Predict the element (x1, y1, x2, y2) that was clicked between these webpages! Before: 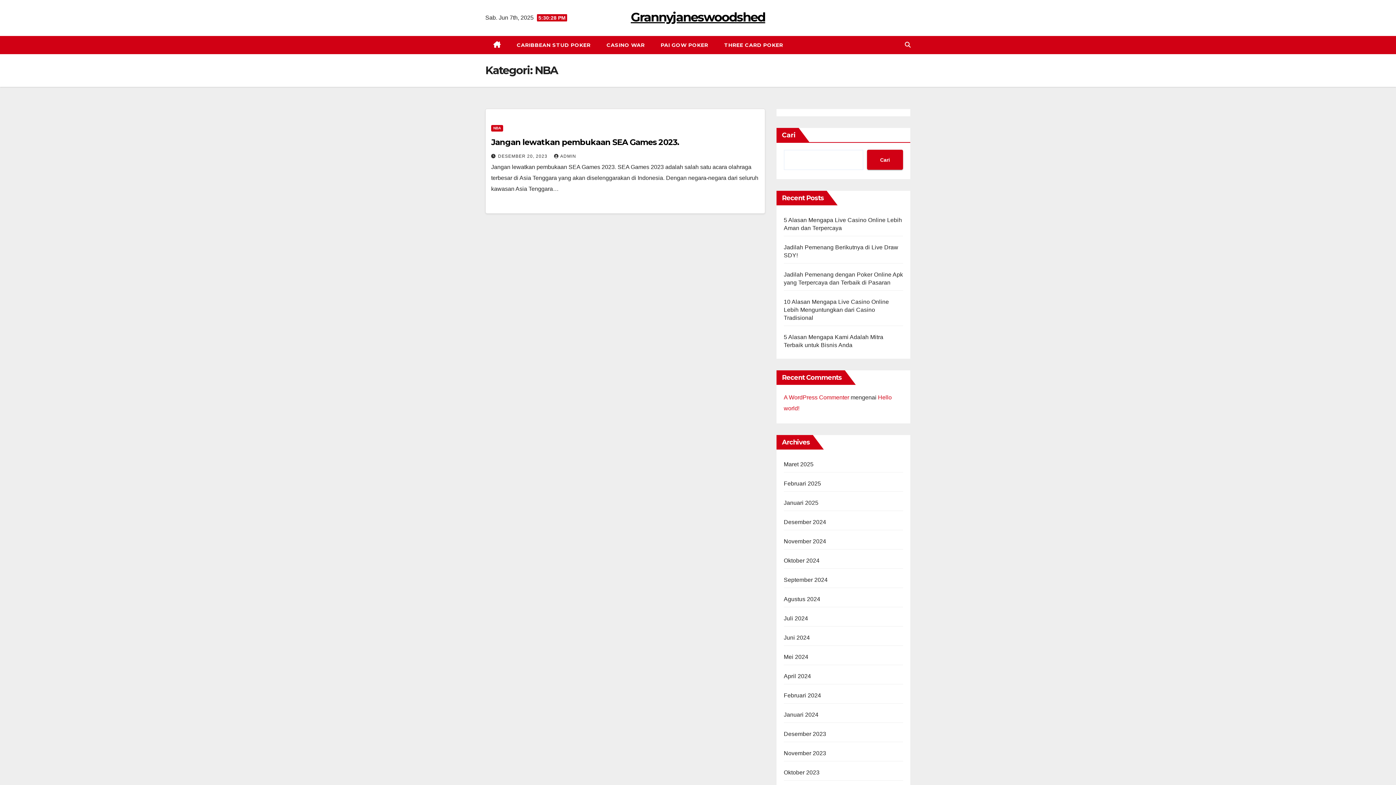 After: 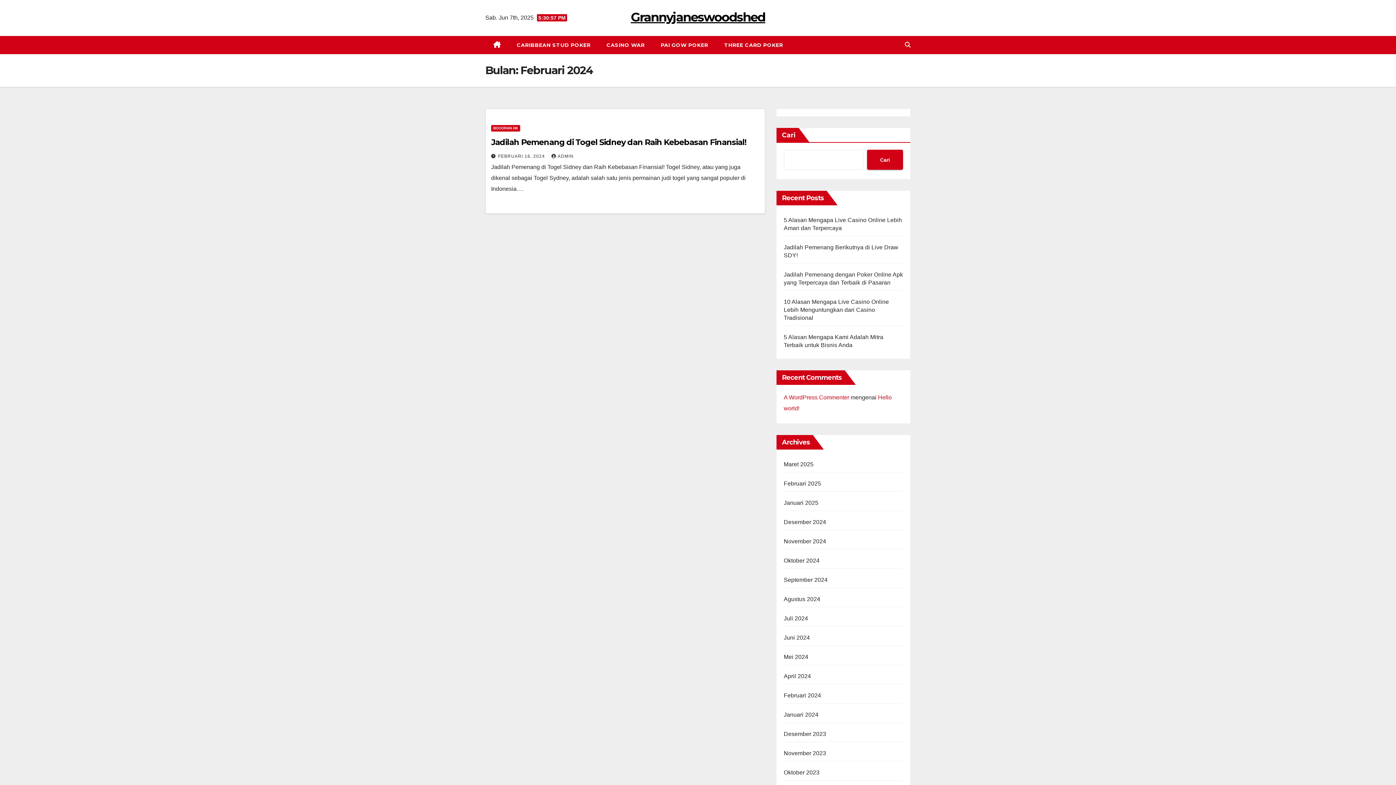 Action: bbox: (784, 692, 821, 698) label: Februari 2024